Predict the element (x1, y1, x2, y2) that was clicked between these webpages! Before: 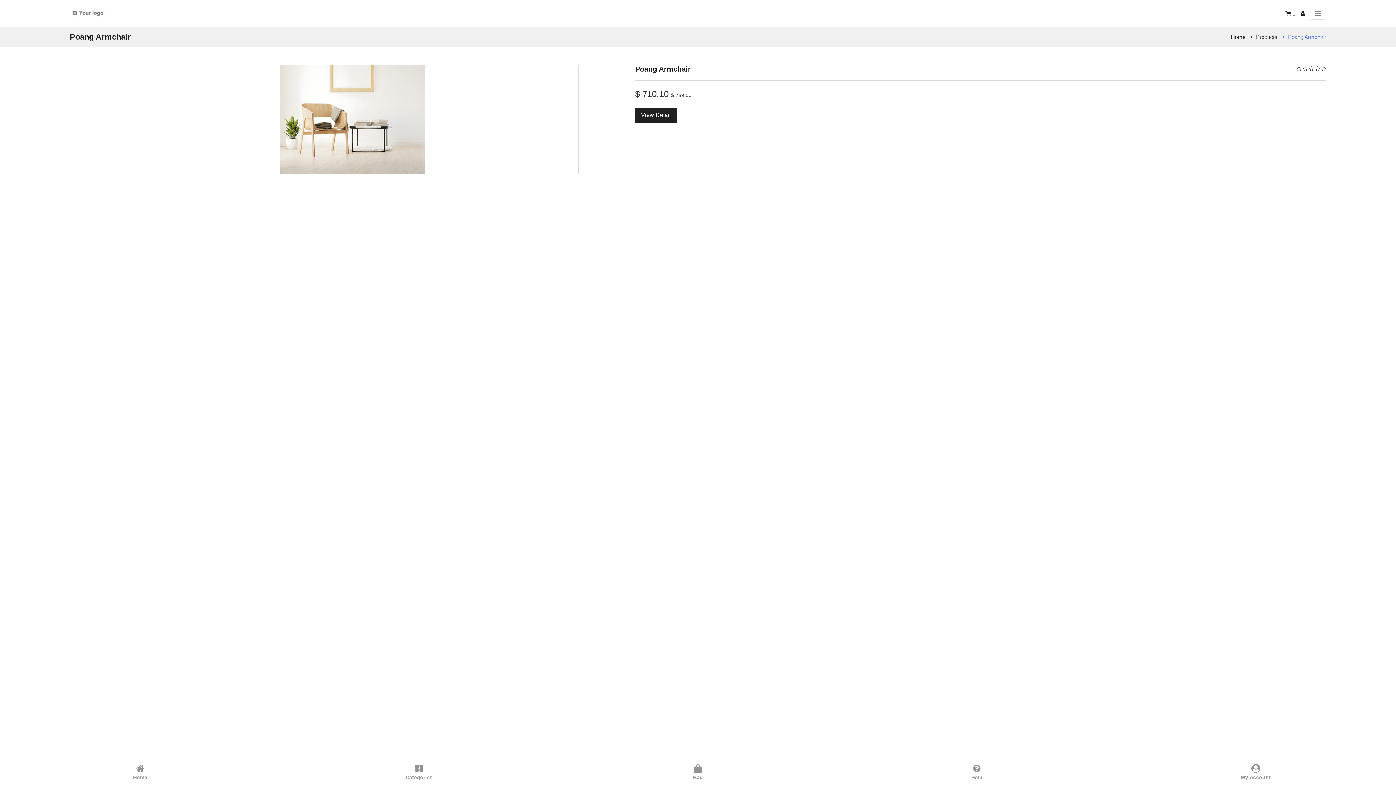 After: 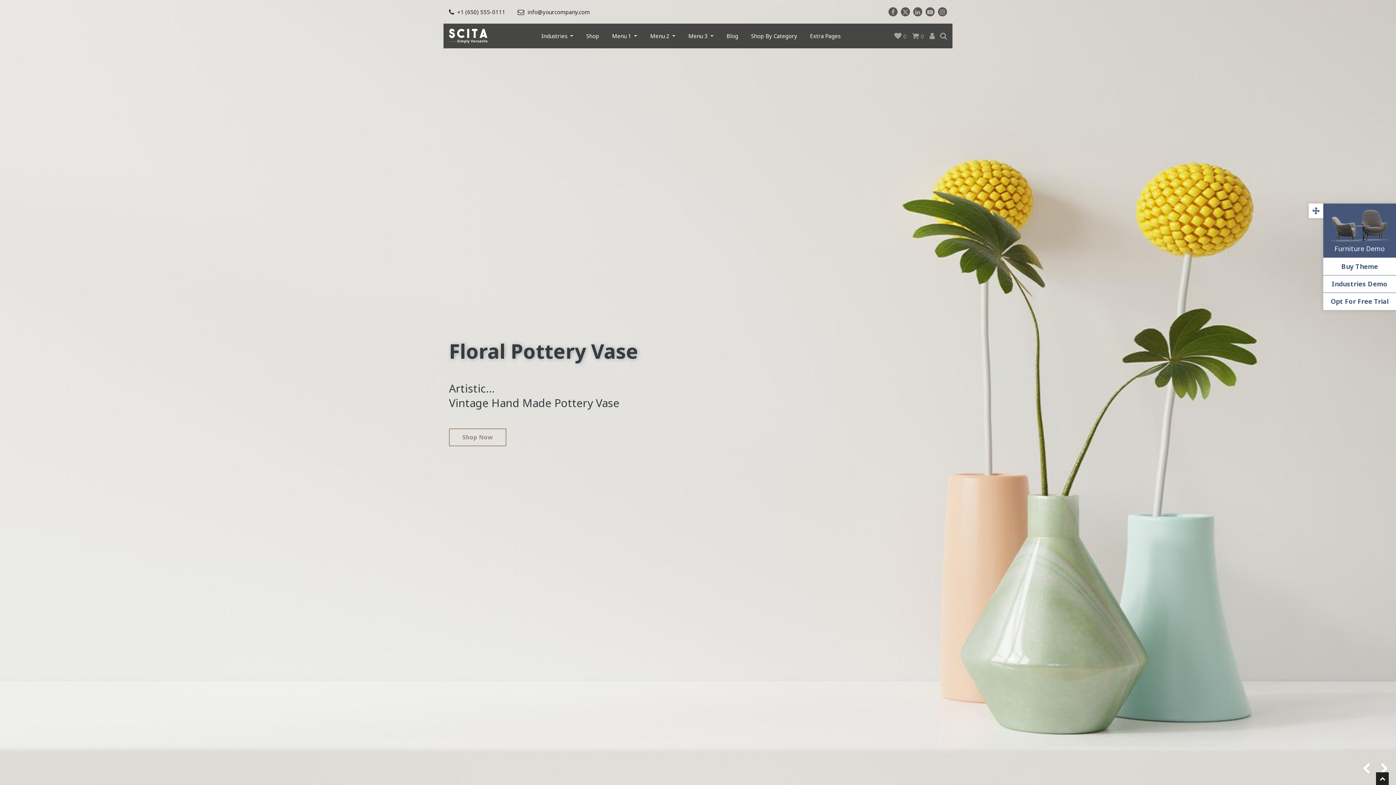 Action: bbox: (0, 762, 279, 783) label: Home